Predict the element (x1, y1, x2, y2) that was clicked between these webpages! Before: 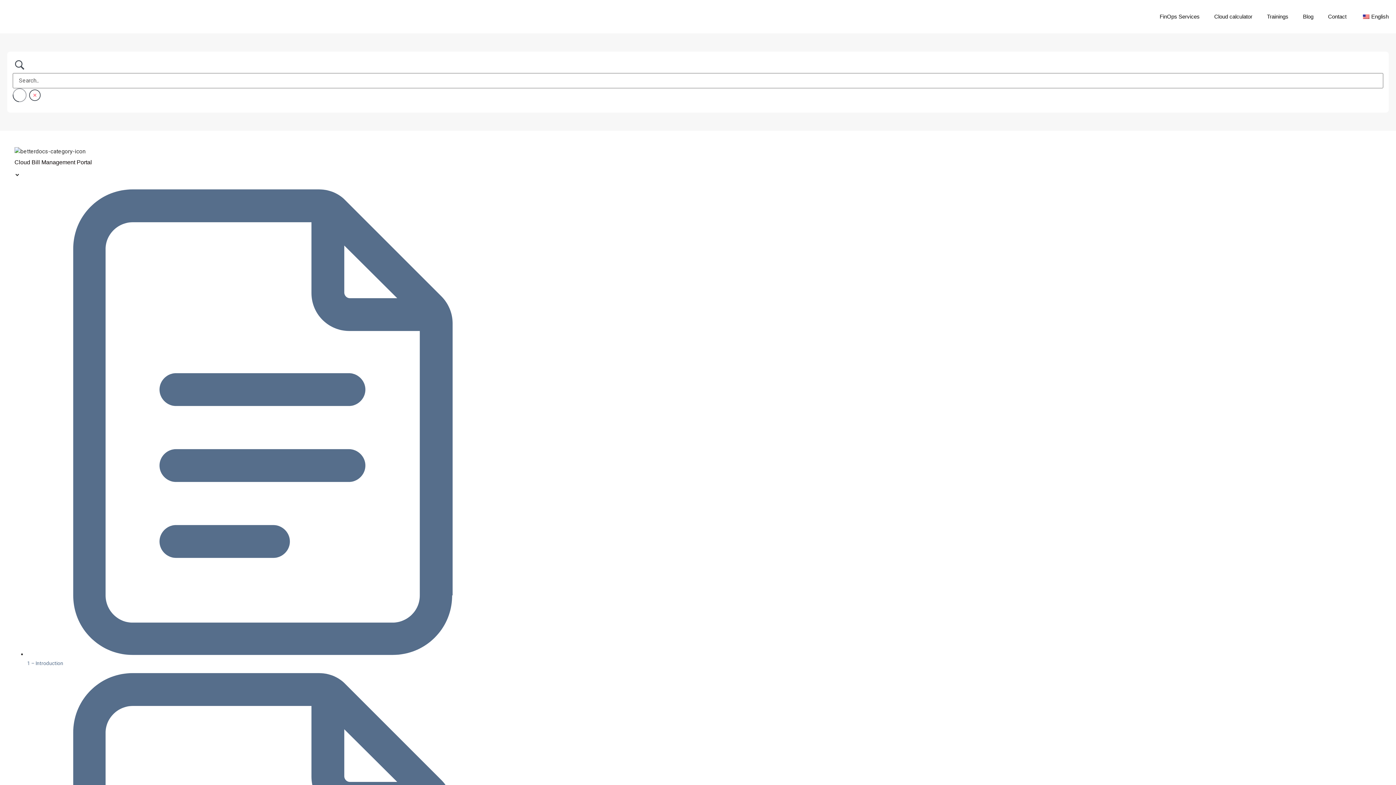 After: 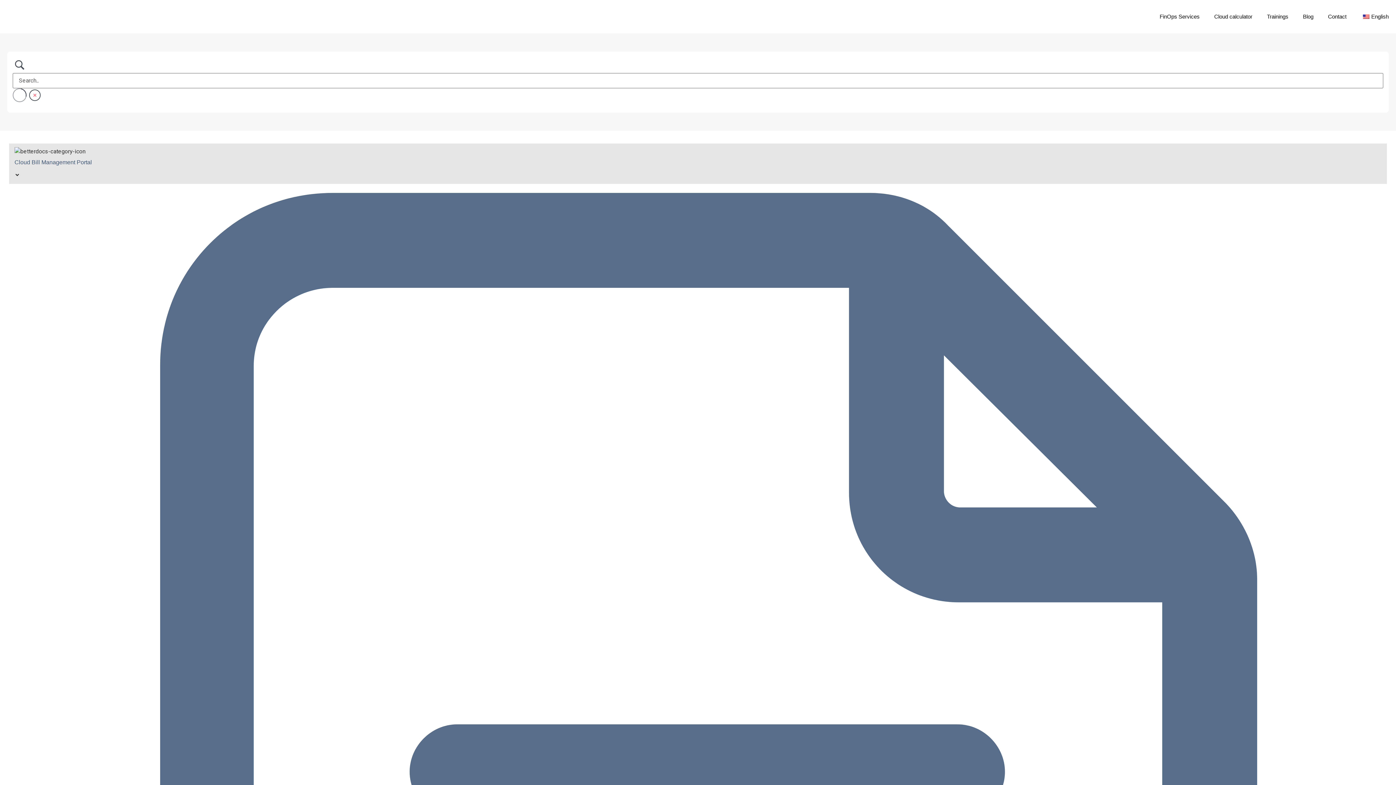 Action: label: 1 – Introduction bbox: (27, 660, 63, 666)